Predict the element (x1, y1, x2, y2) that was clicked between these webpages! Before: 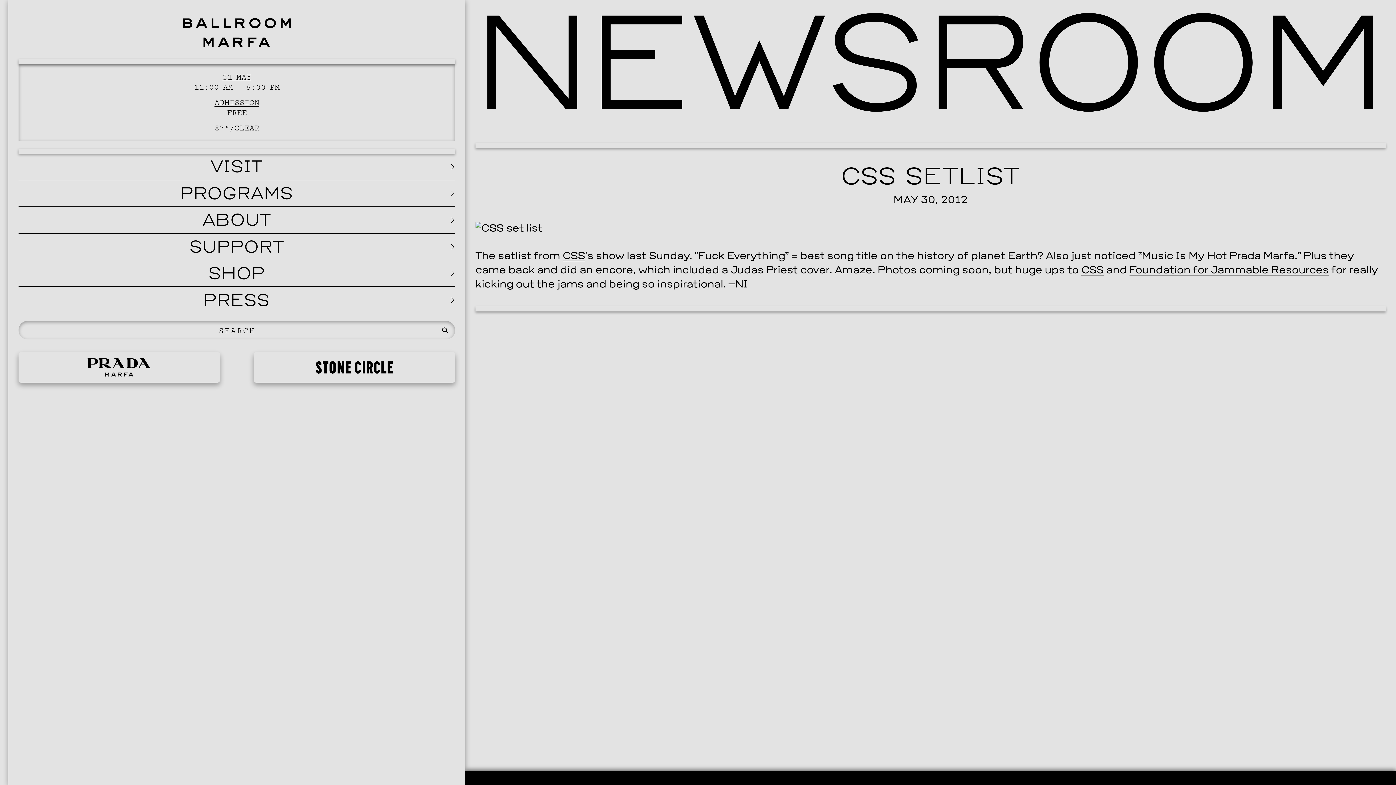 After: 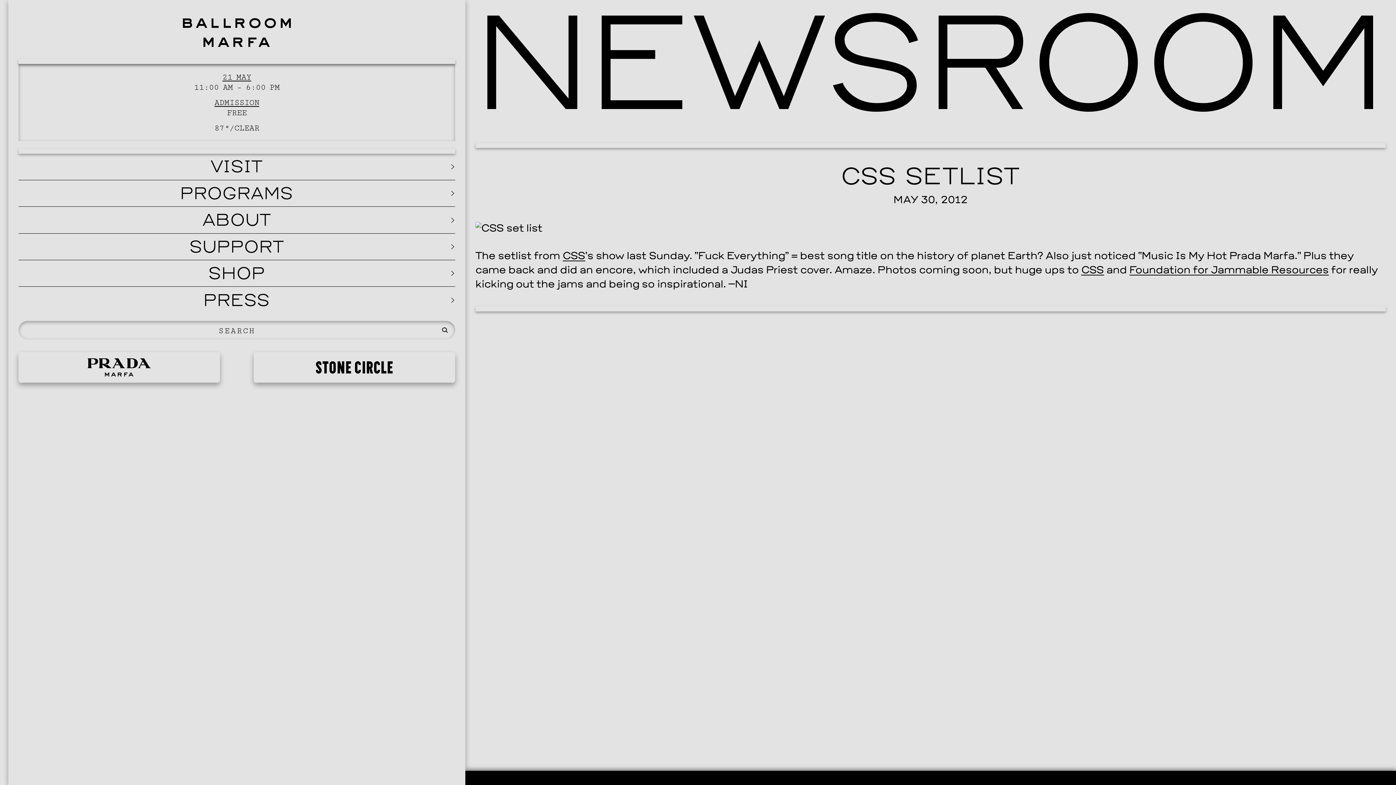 Action: bbox: (562, 251, 585, 262) label: CSS